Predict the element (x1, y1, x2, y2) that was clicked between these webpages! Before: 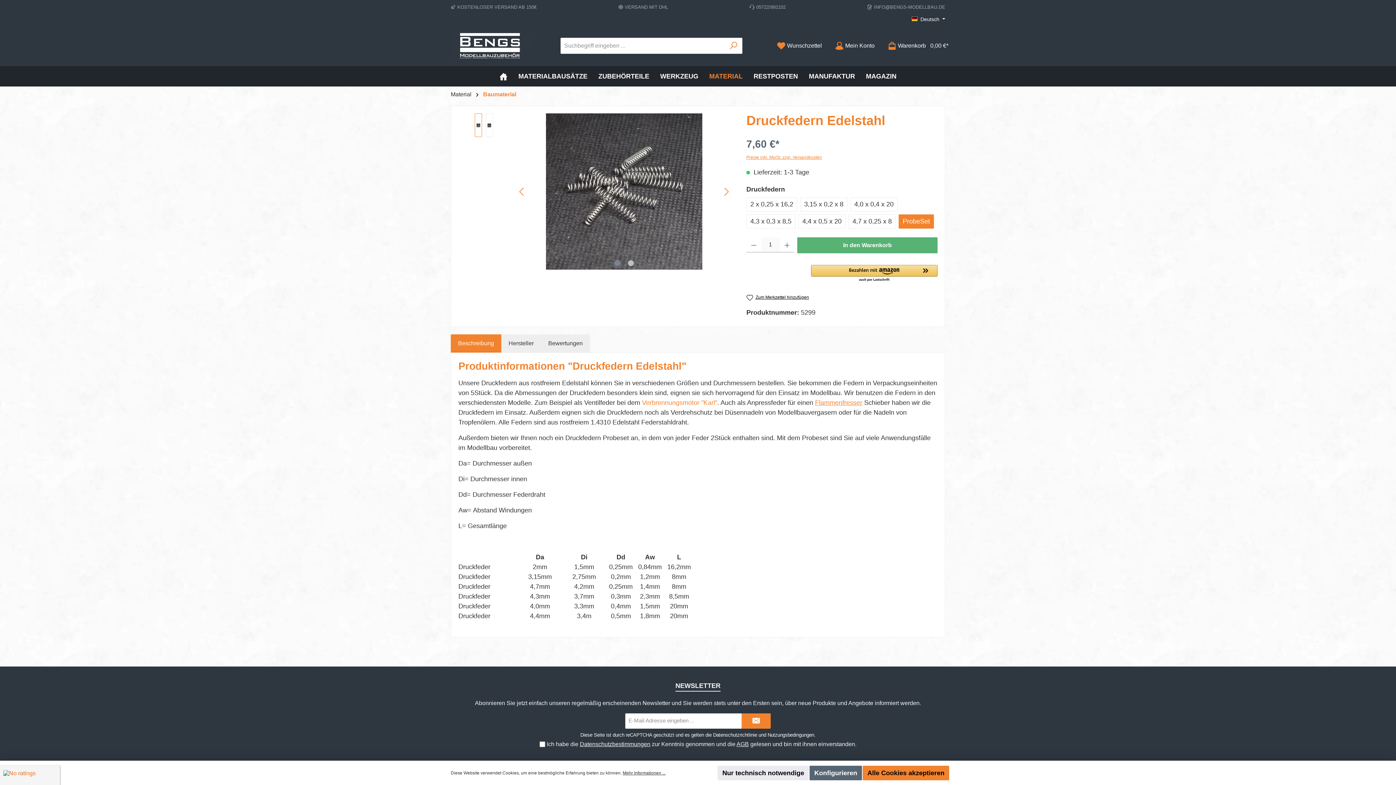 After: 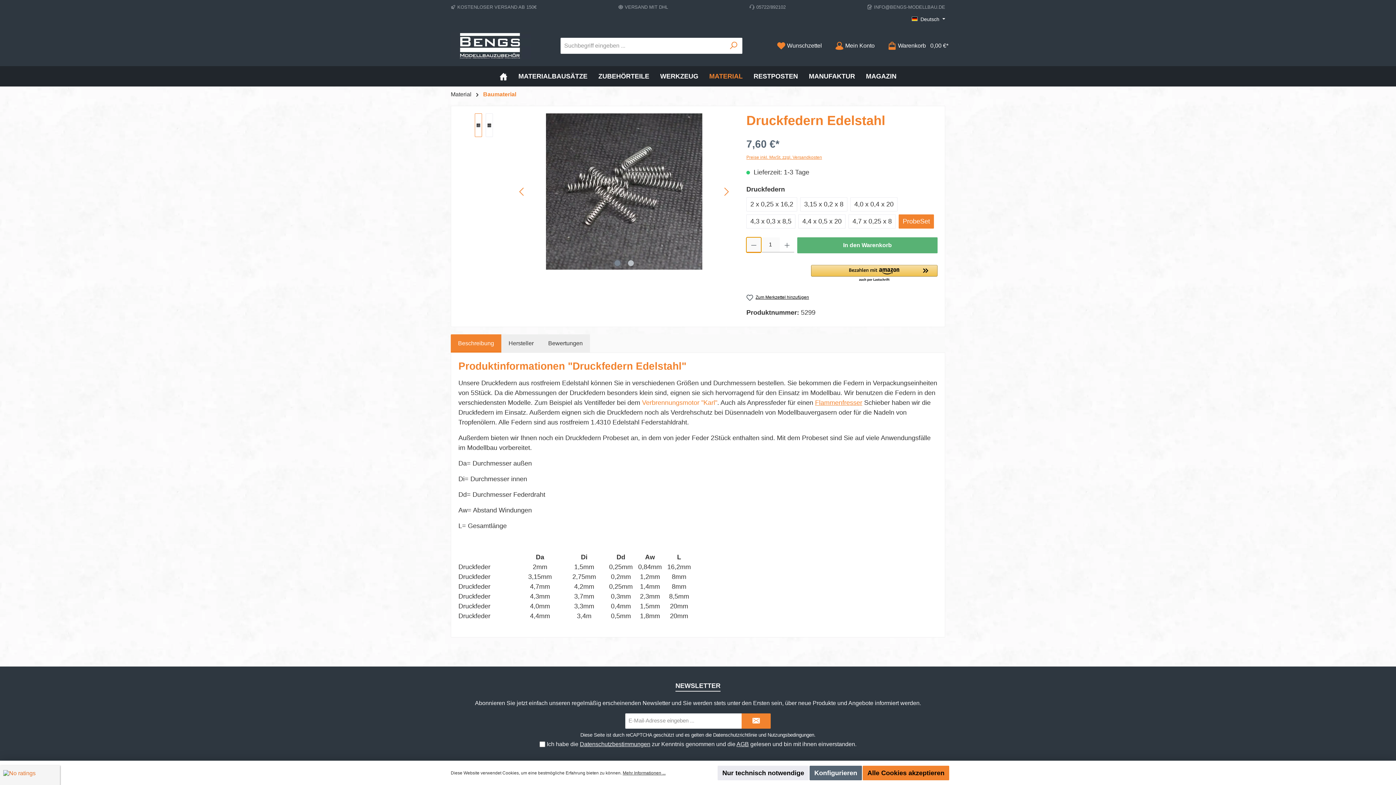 Action: bbox: (746, 237, 761, 252) label: Anzahl verringern